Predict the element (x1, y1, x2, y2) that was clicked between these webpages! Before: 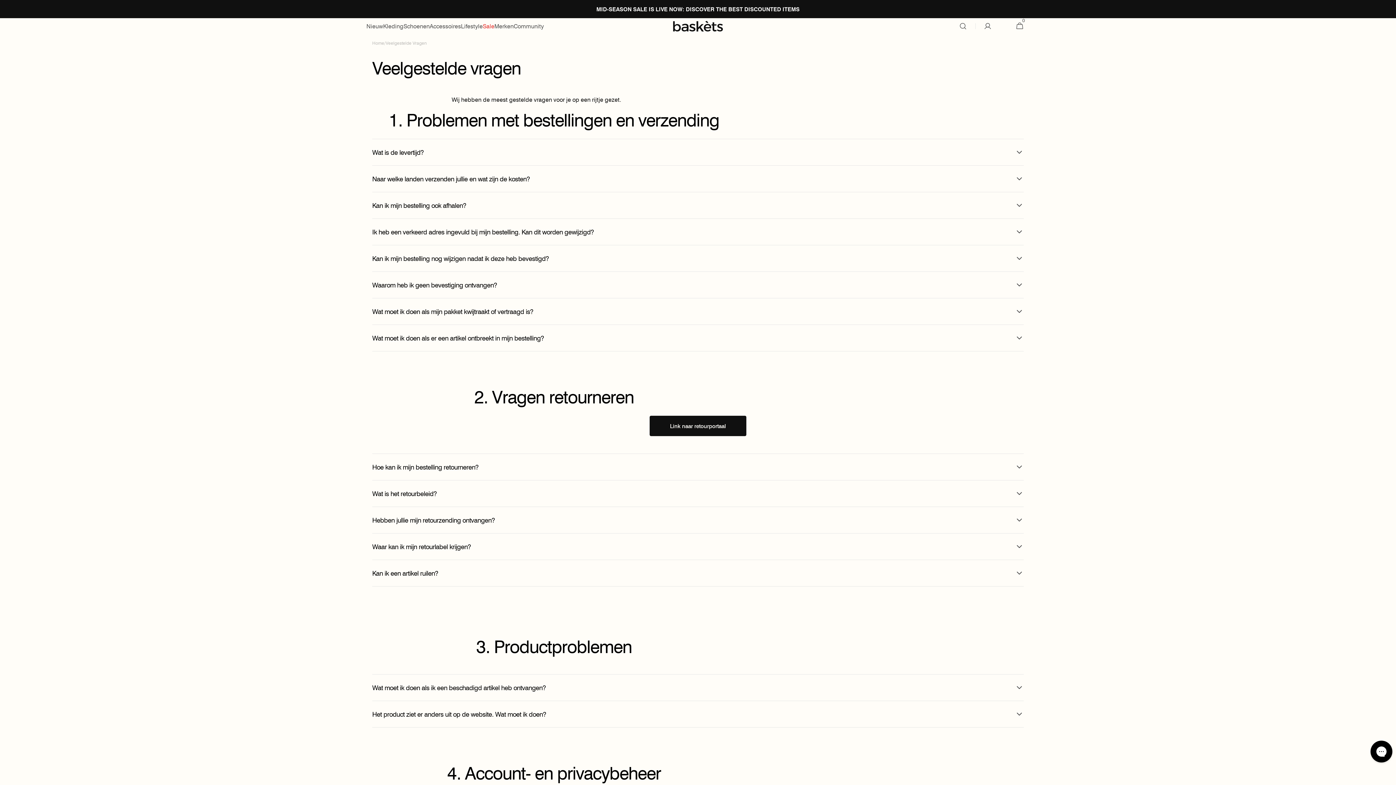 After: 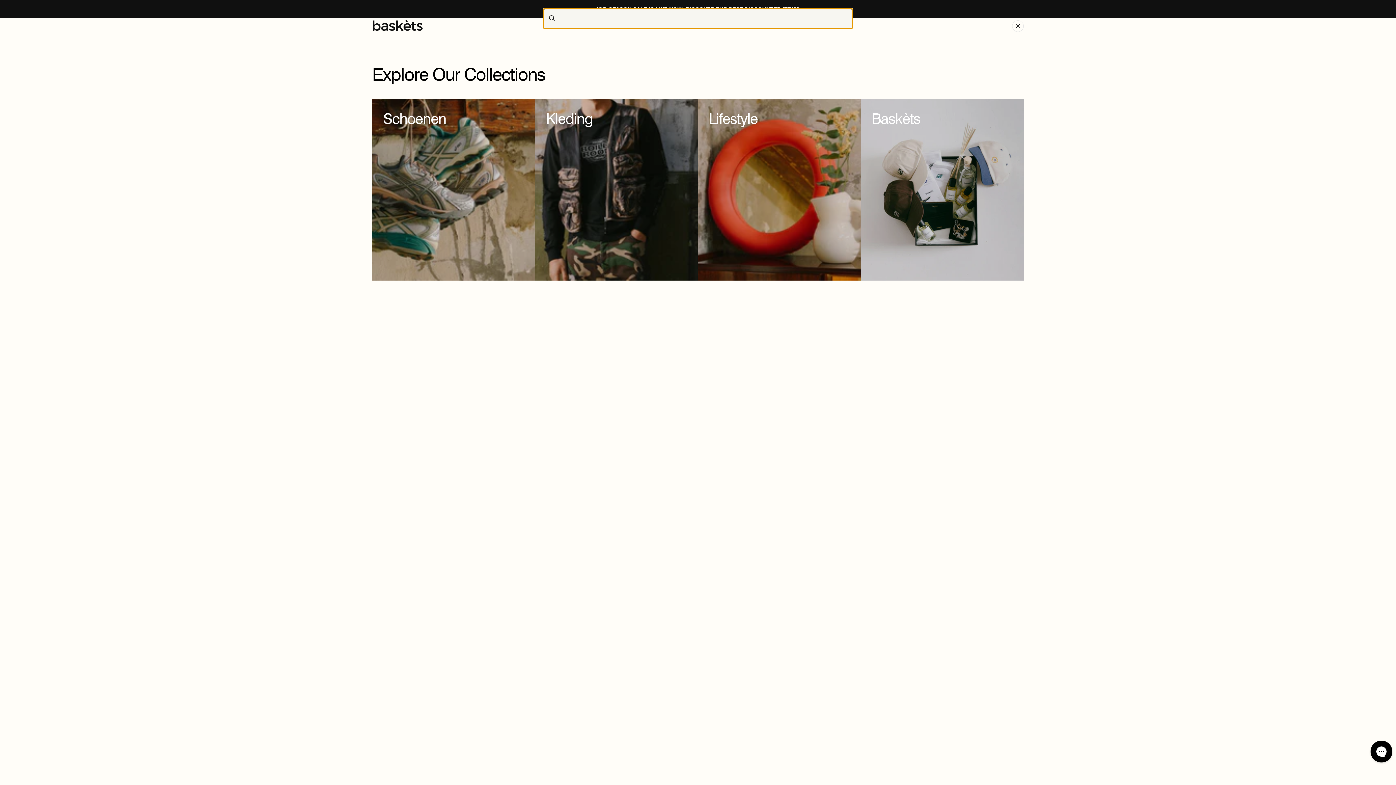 Action: bbox: (955, 18, 971, 34)